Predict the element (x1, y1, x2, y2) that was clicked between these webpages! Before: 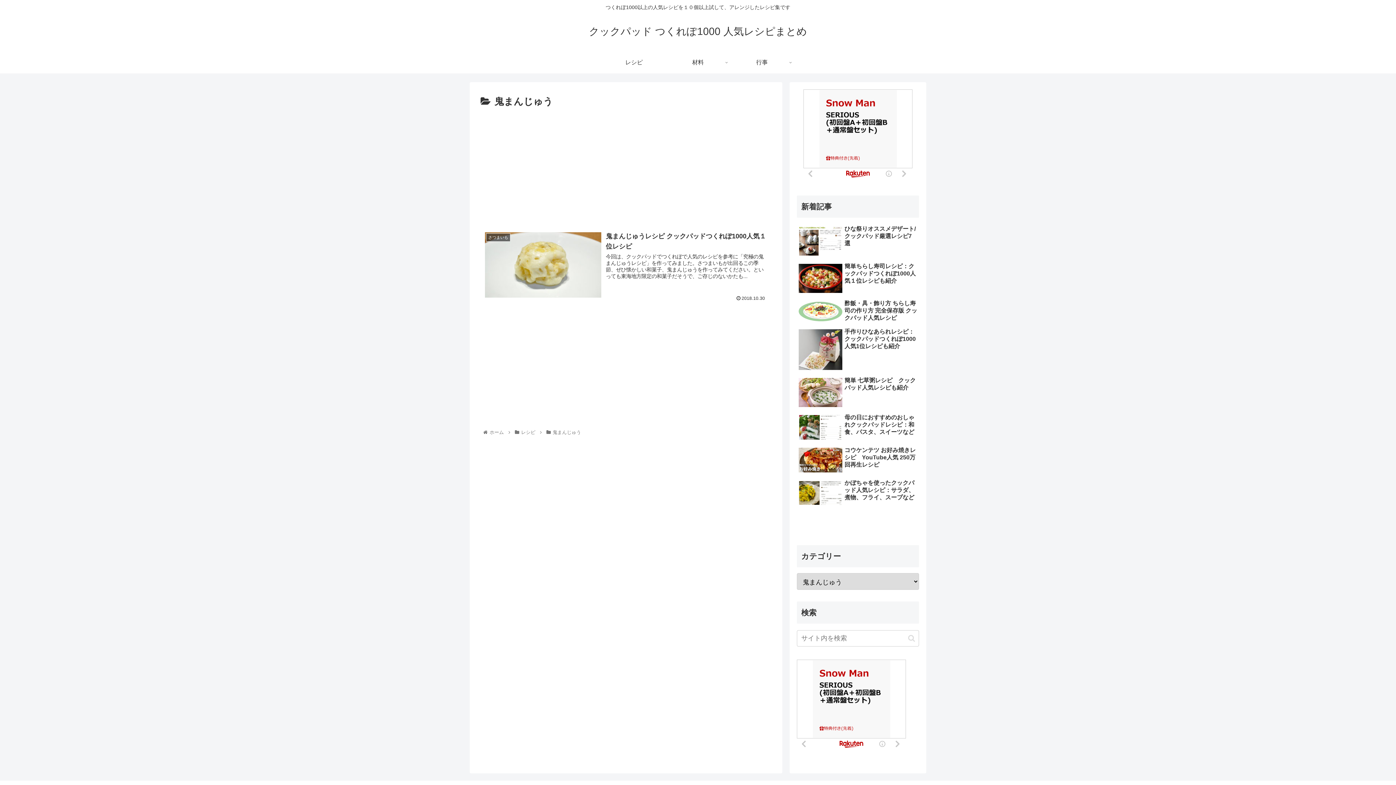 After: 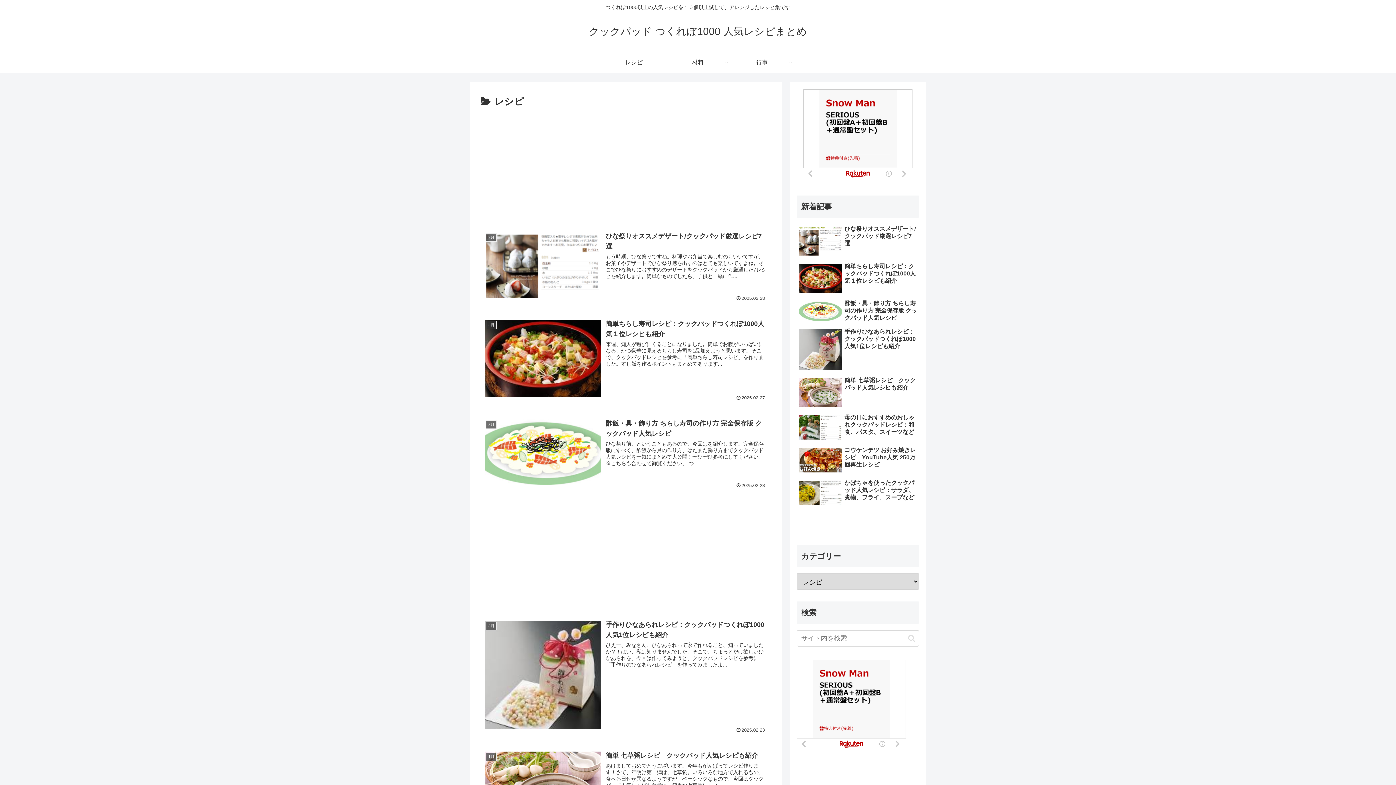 Action: label: レシピ bbox: (520, 429, 536, 435)